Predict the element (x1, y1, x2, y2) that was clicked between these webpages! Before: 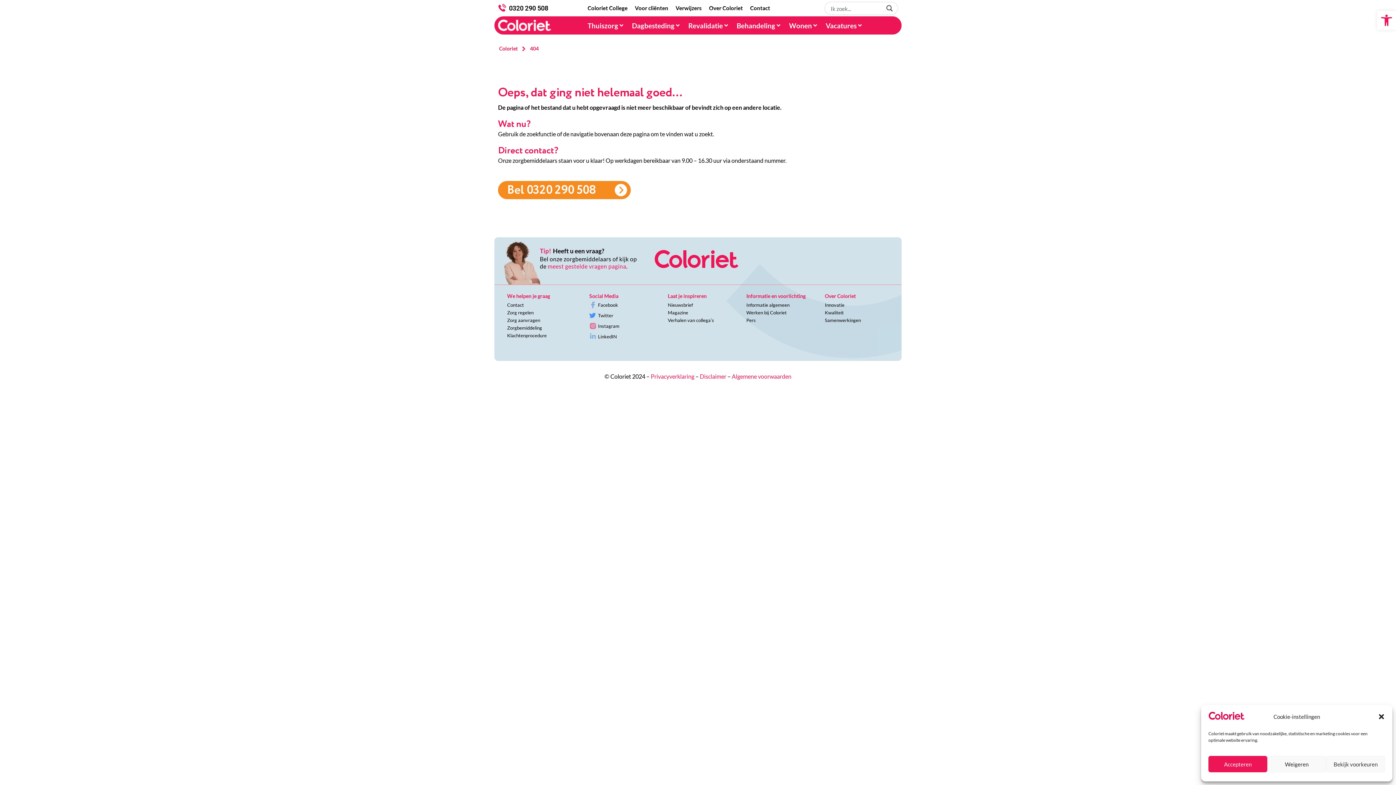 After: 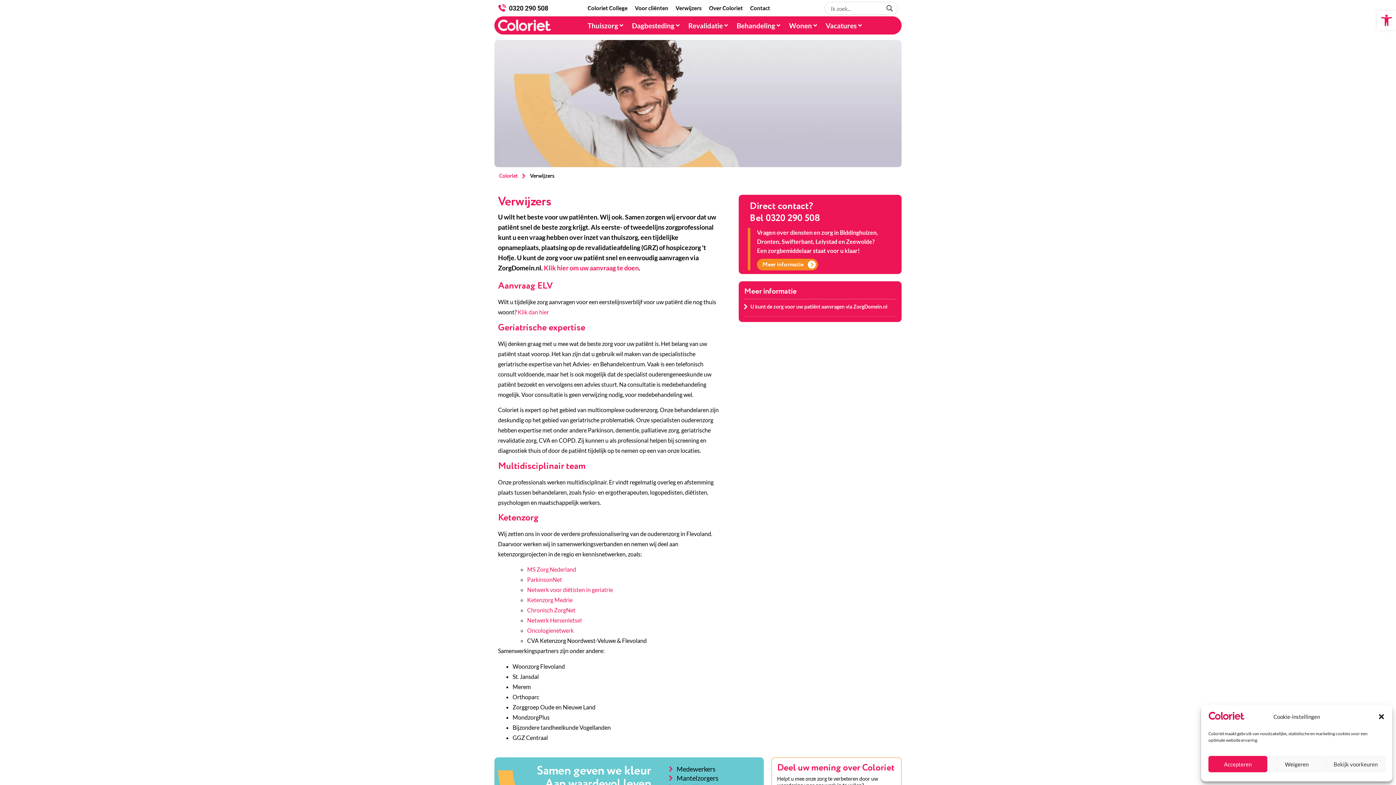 Action: bbox: (675, 3, 701, 12) label: Verwijzers